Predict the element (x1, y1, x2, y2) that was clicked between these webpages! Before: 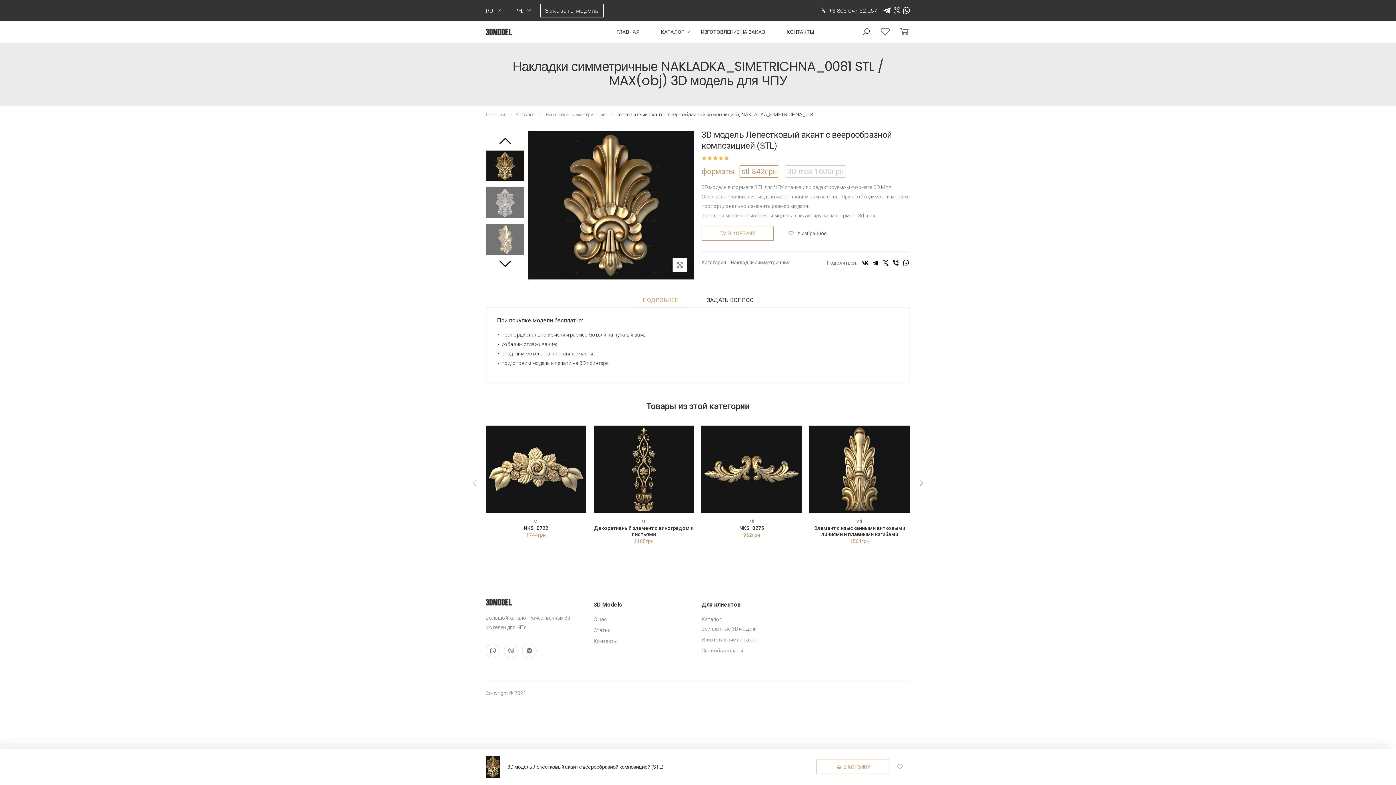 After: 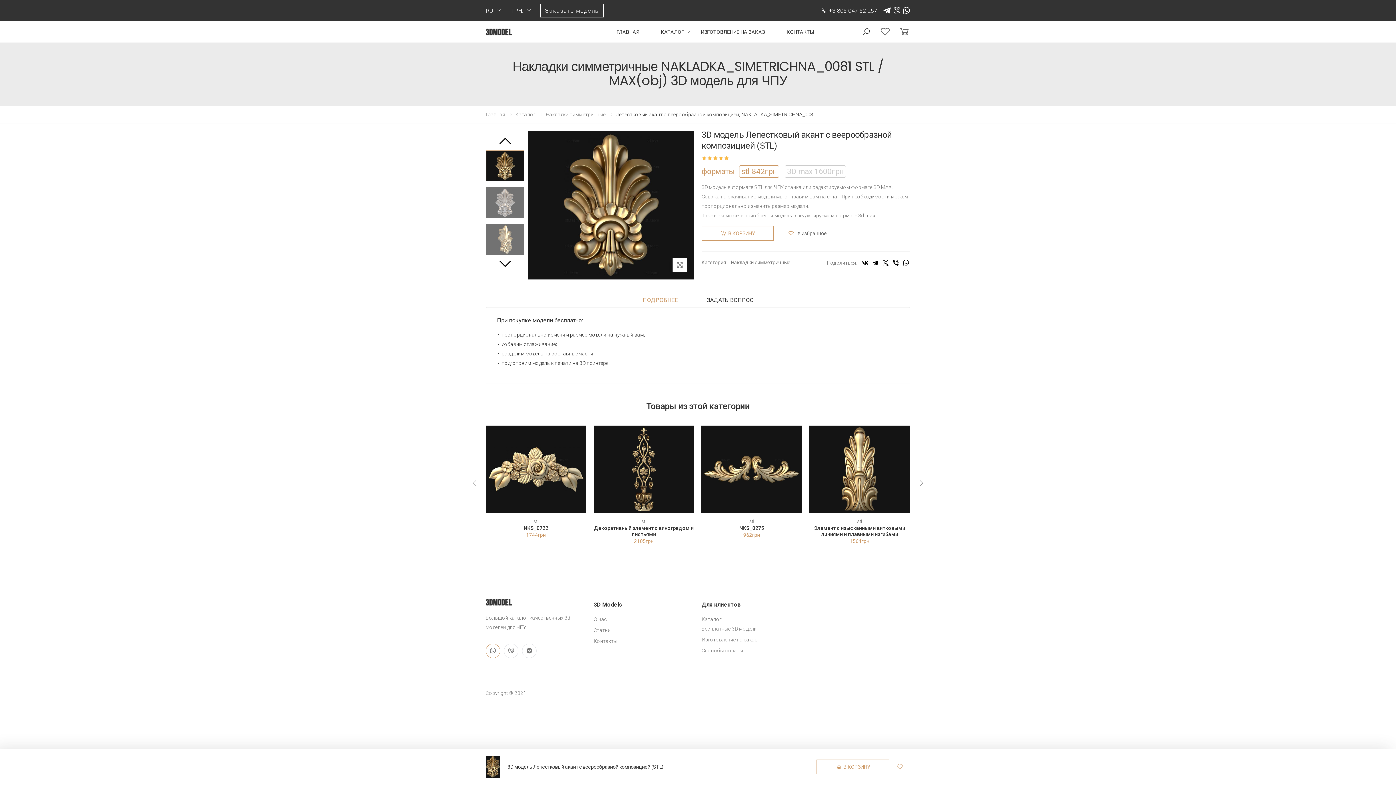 Action: bbox: (485, 643, 500, 658)